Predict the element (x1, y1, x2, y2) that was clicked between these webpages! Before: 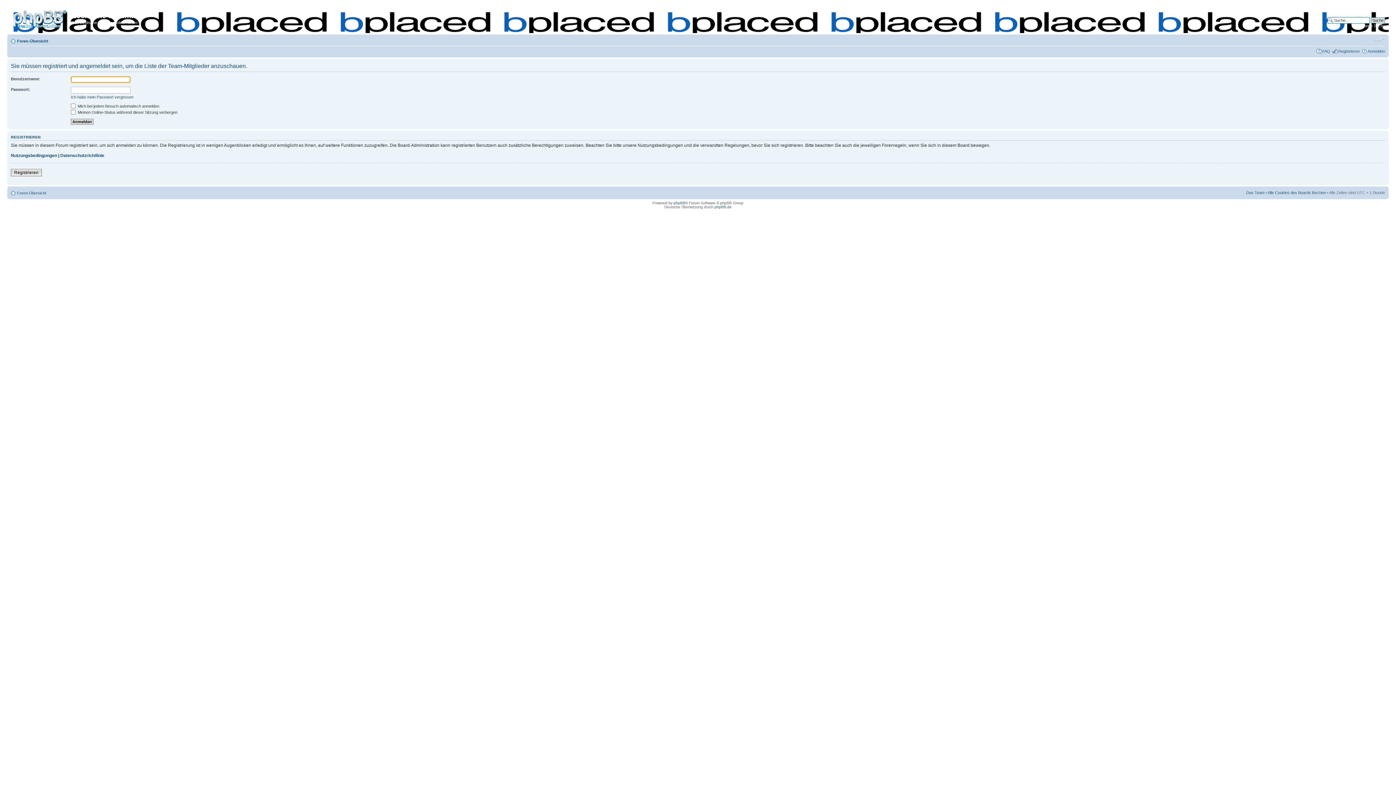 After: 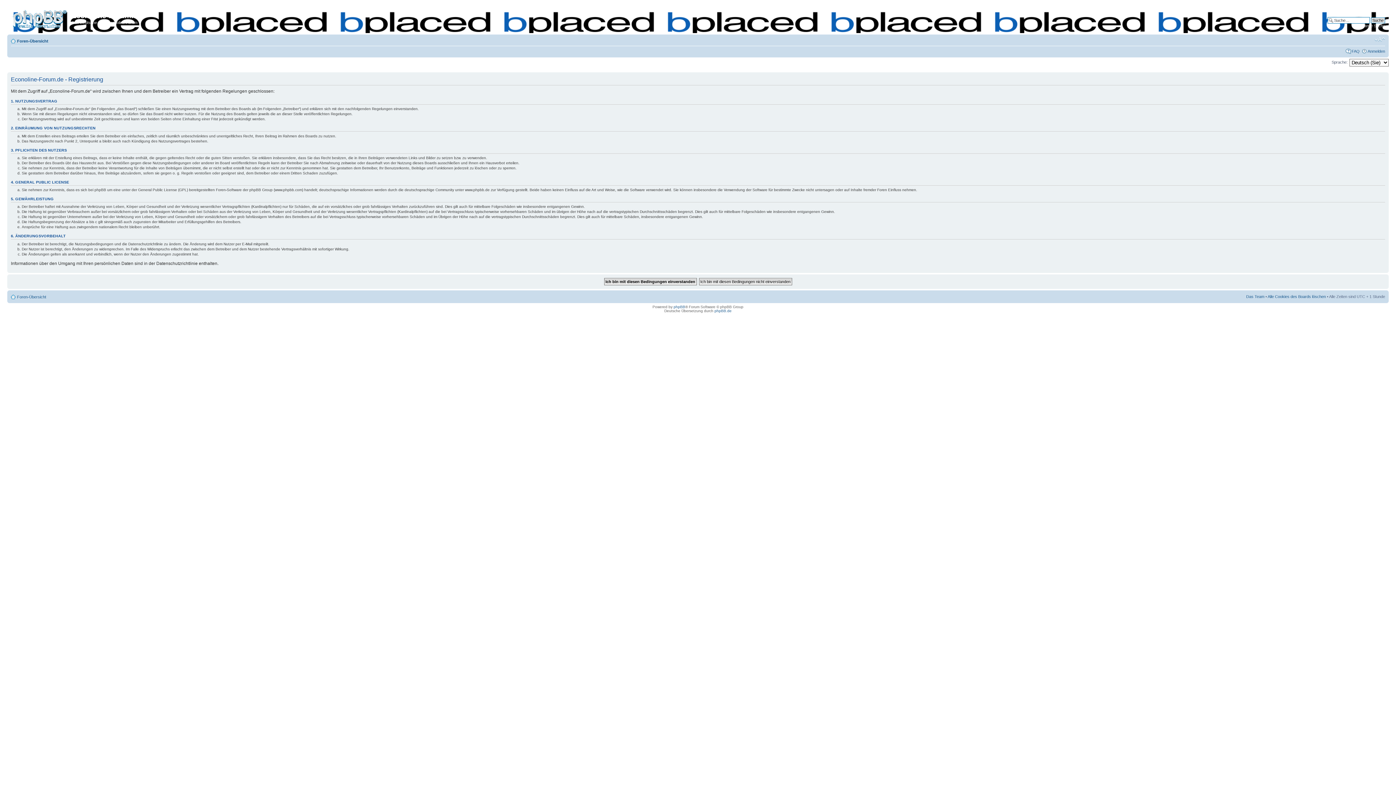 Action: bbox: (10, 169, 41, 176) label: Registrieren